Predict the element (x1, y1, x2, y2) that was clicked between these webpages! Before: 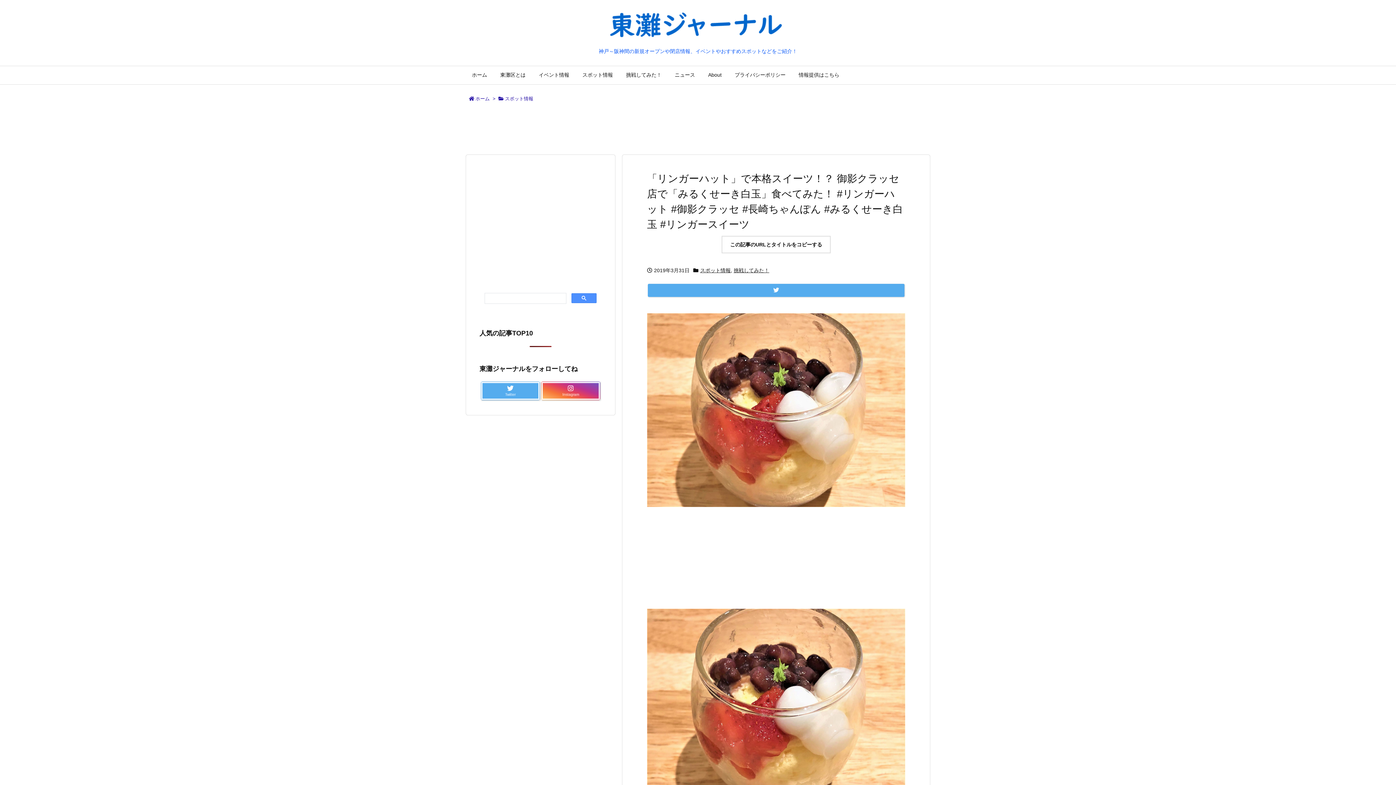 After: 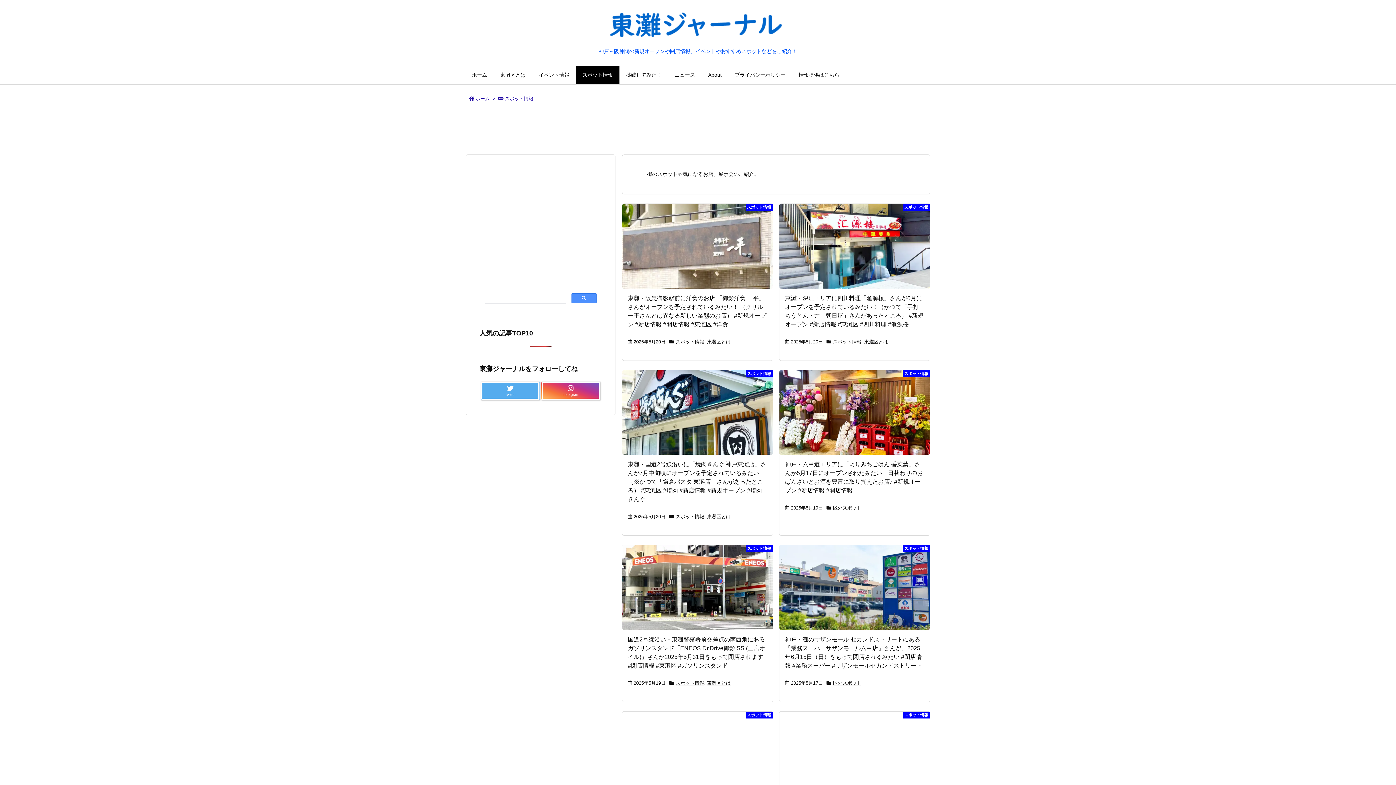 Action: label: スポット情報 bbox: (576, 66, 619, 84)